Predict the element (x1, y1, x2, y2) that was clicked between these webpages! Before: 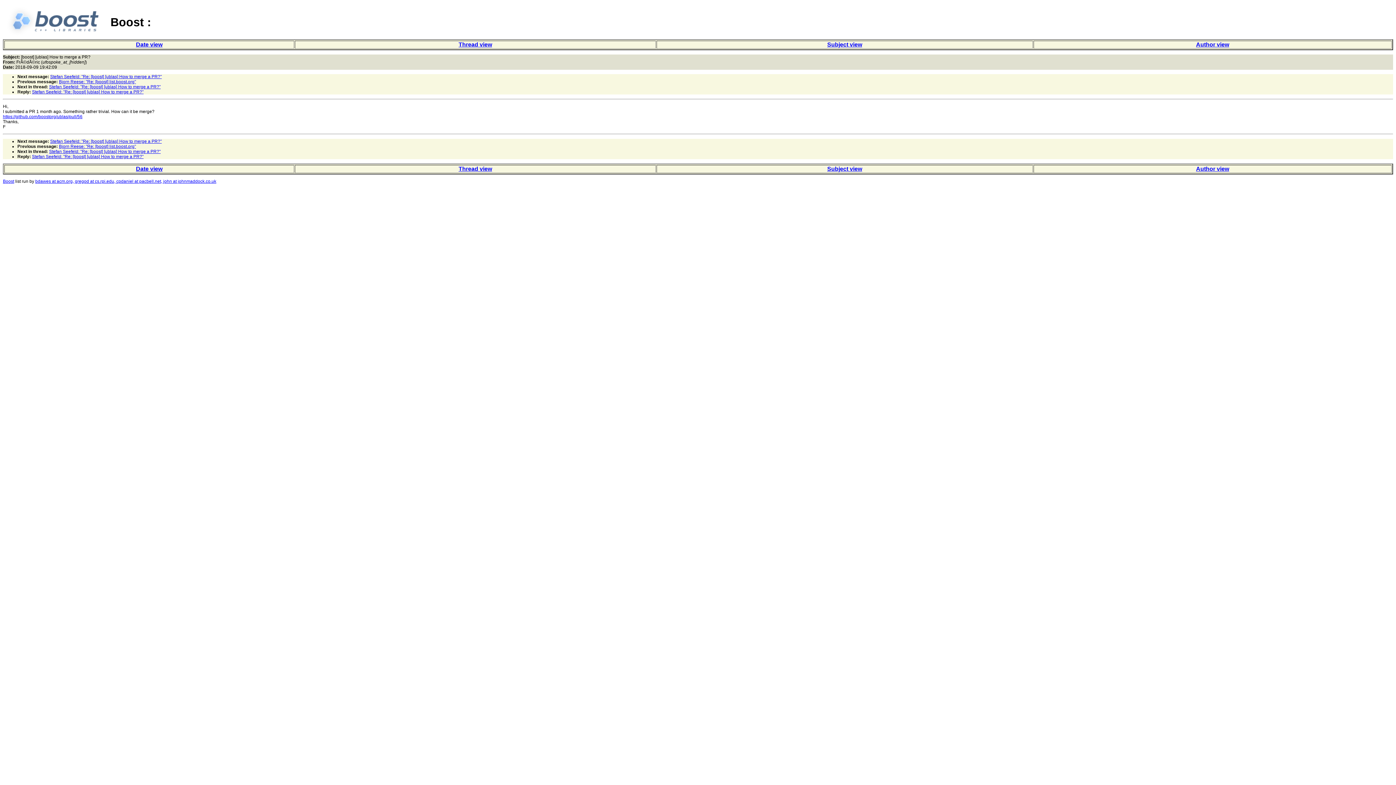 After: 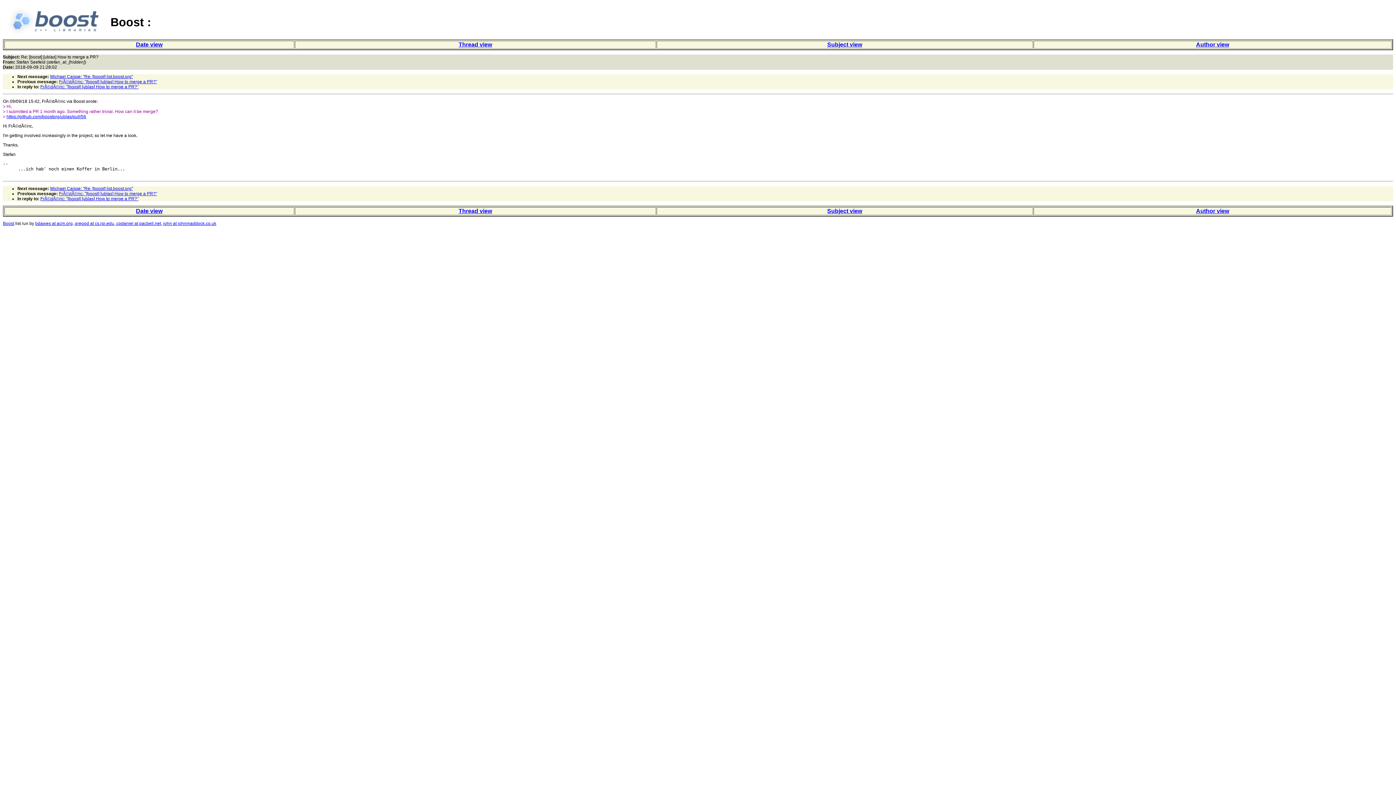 Action: bbox: (49, 149, 160, 154) label: Stefan Seefeld: "Re: [boost] [ublas] How to merge a PR?"